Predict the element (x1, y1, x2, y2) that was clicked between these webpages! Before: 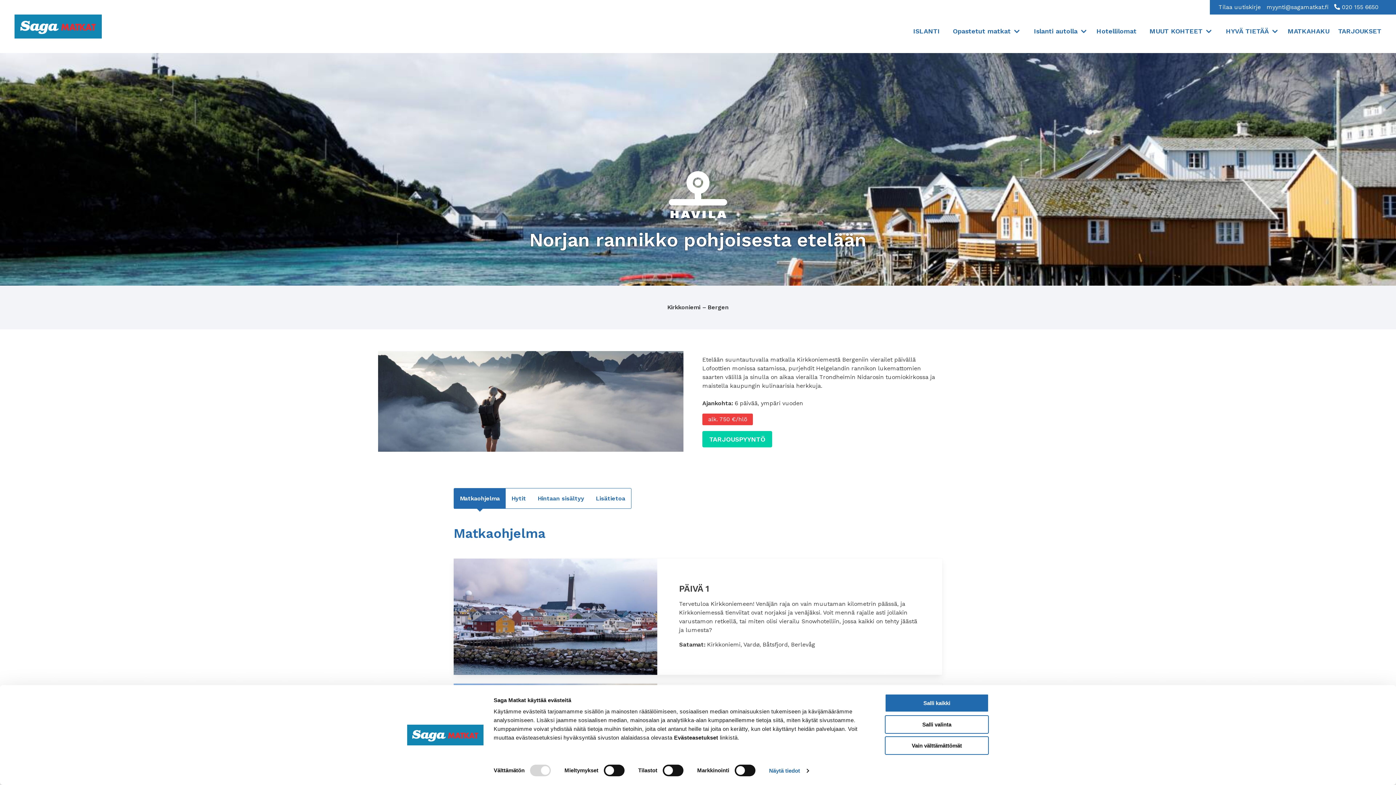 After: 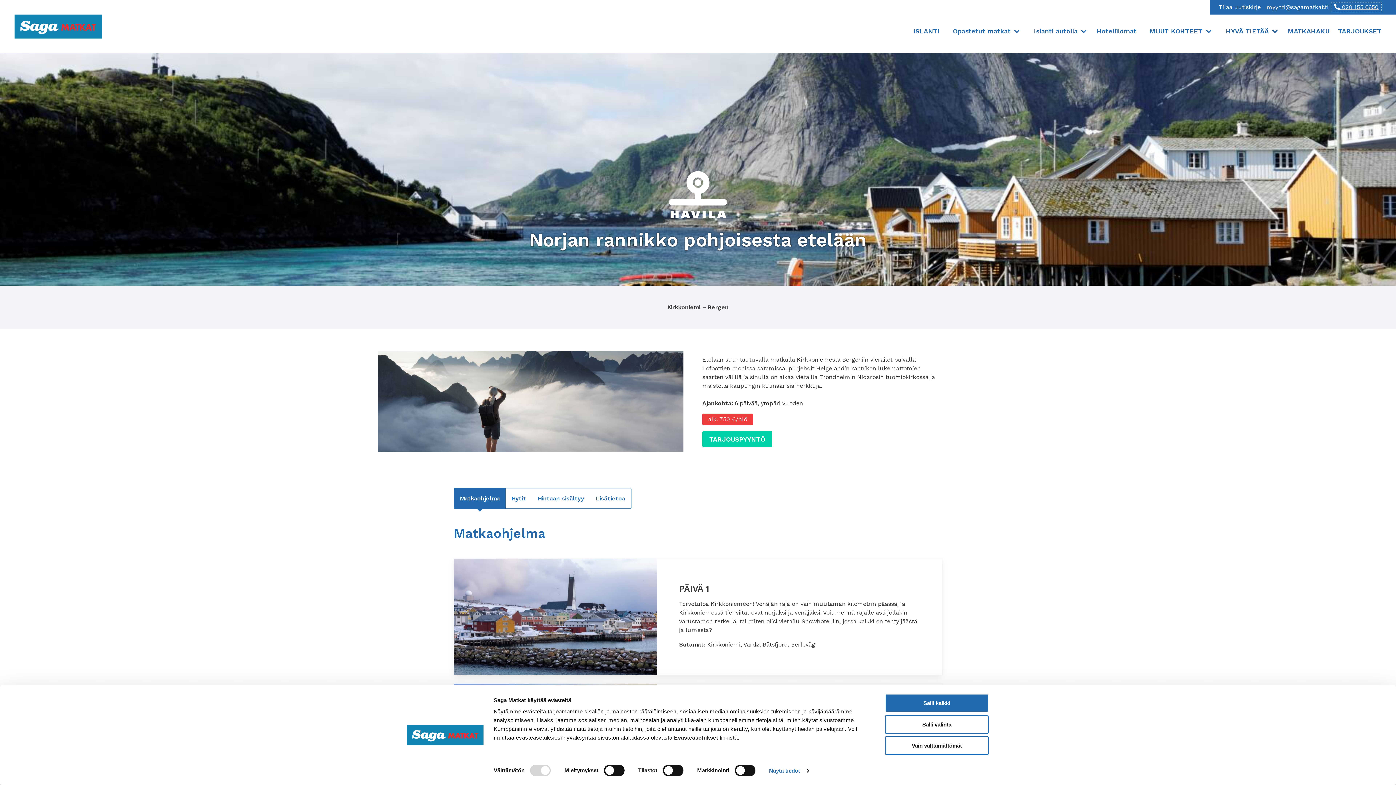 Action: label:  020 155 6650 bbox: (1331, 2, 1381, 11)